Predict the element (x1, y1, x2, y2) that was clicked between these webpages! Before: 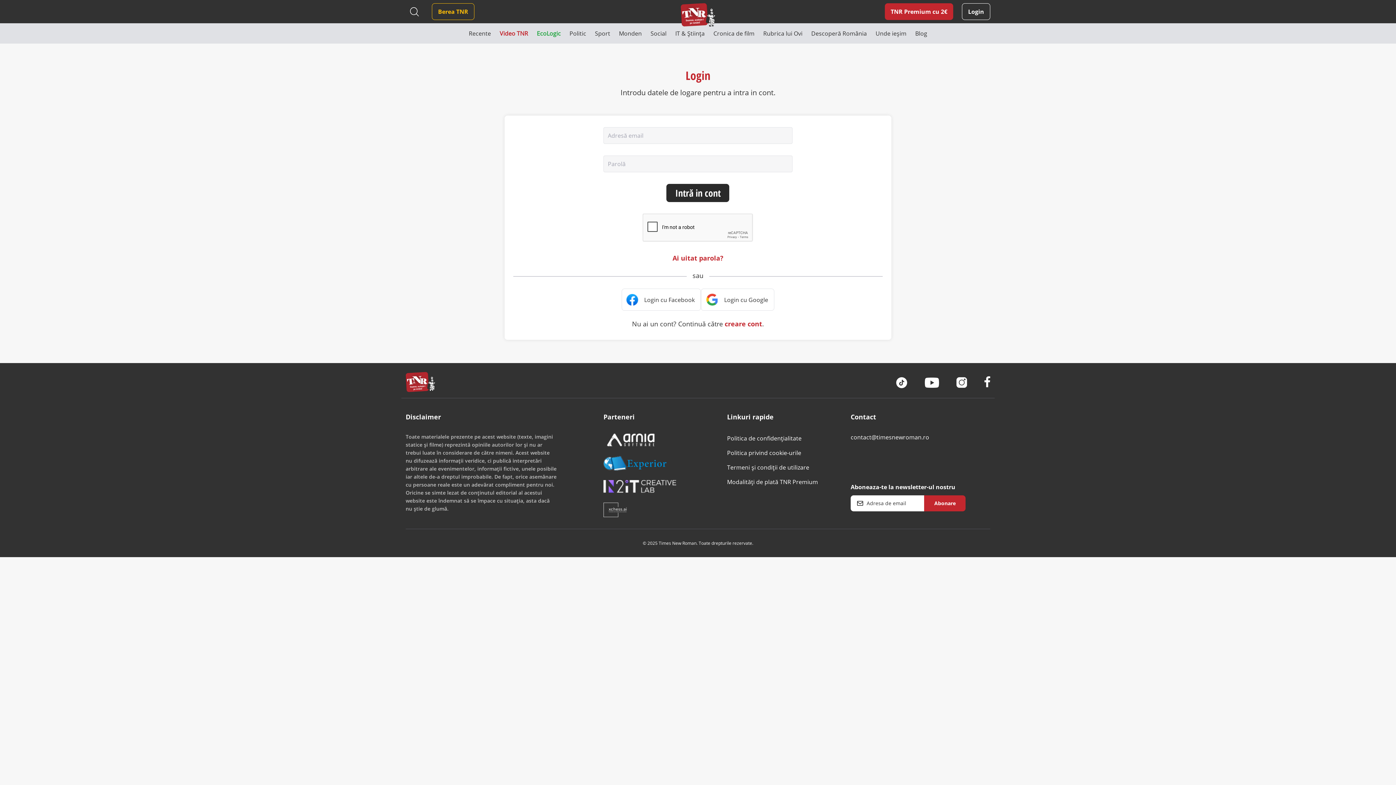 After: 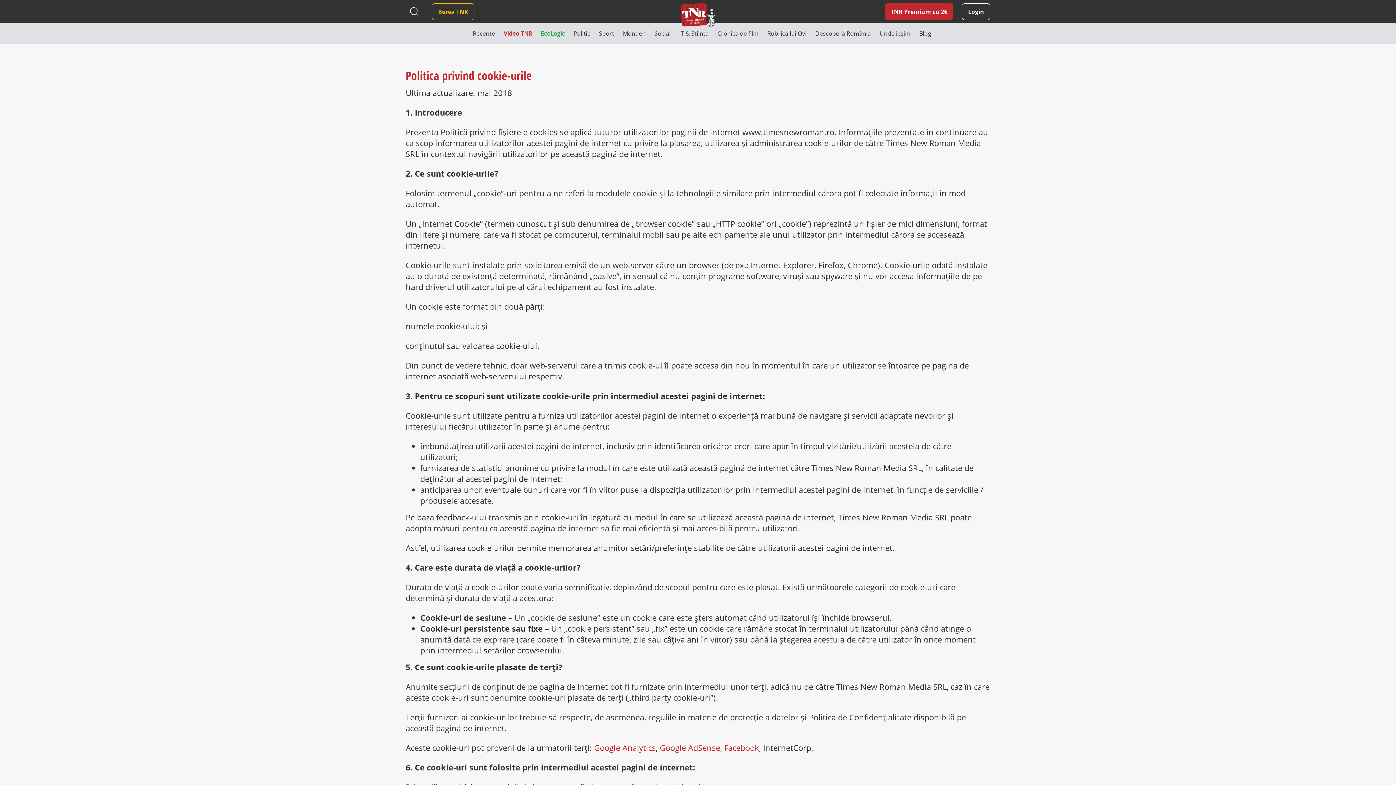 Action: label: Politica privind cookie-urile bbox: (727, 448, 801, 456)